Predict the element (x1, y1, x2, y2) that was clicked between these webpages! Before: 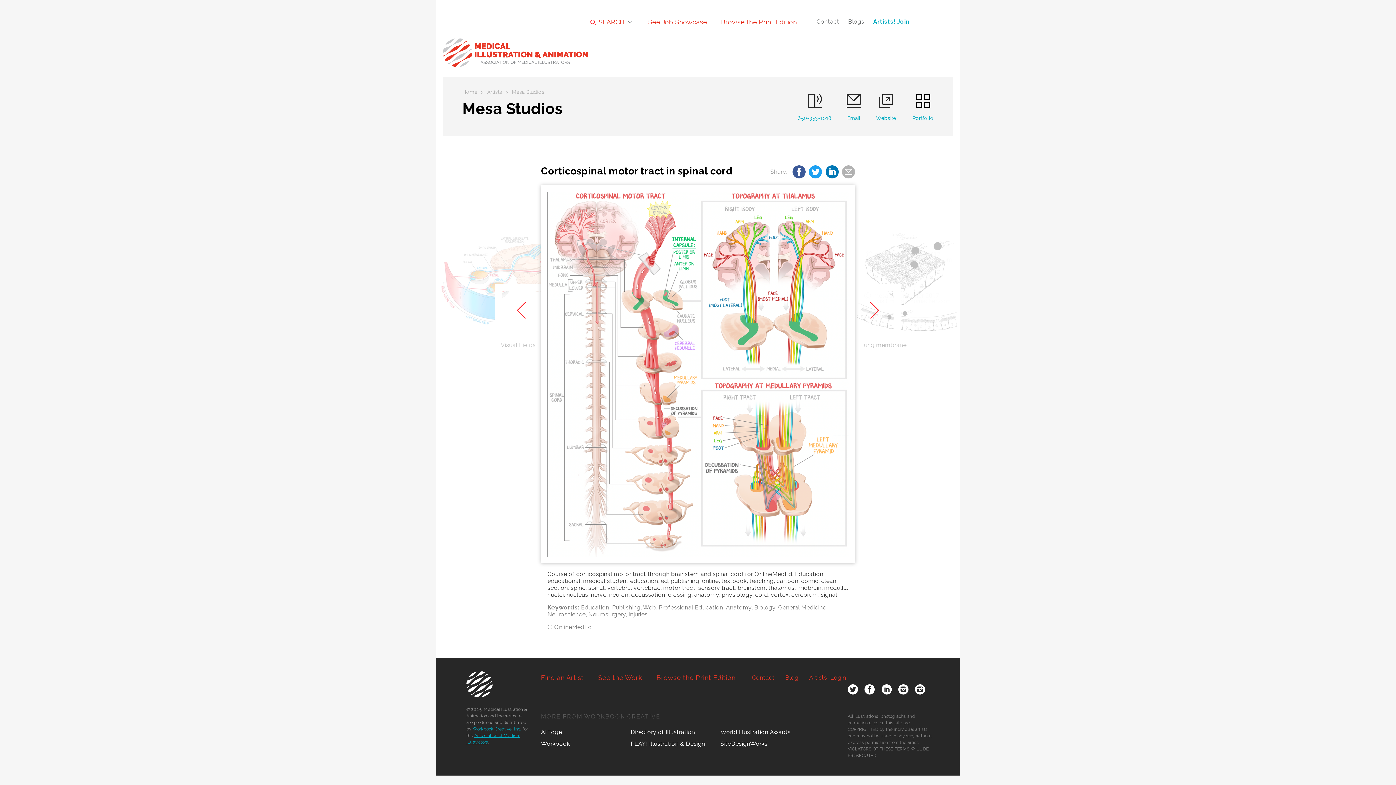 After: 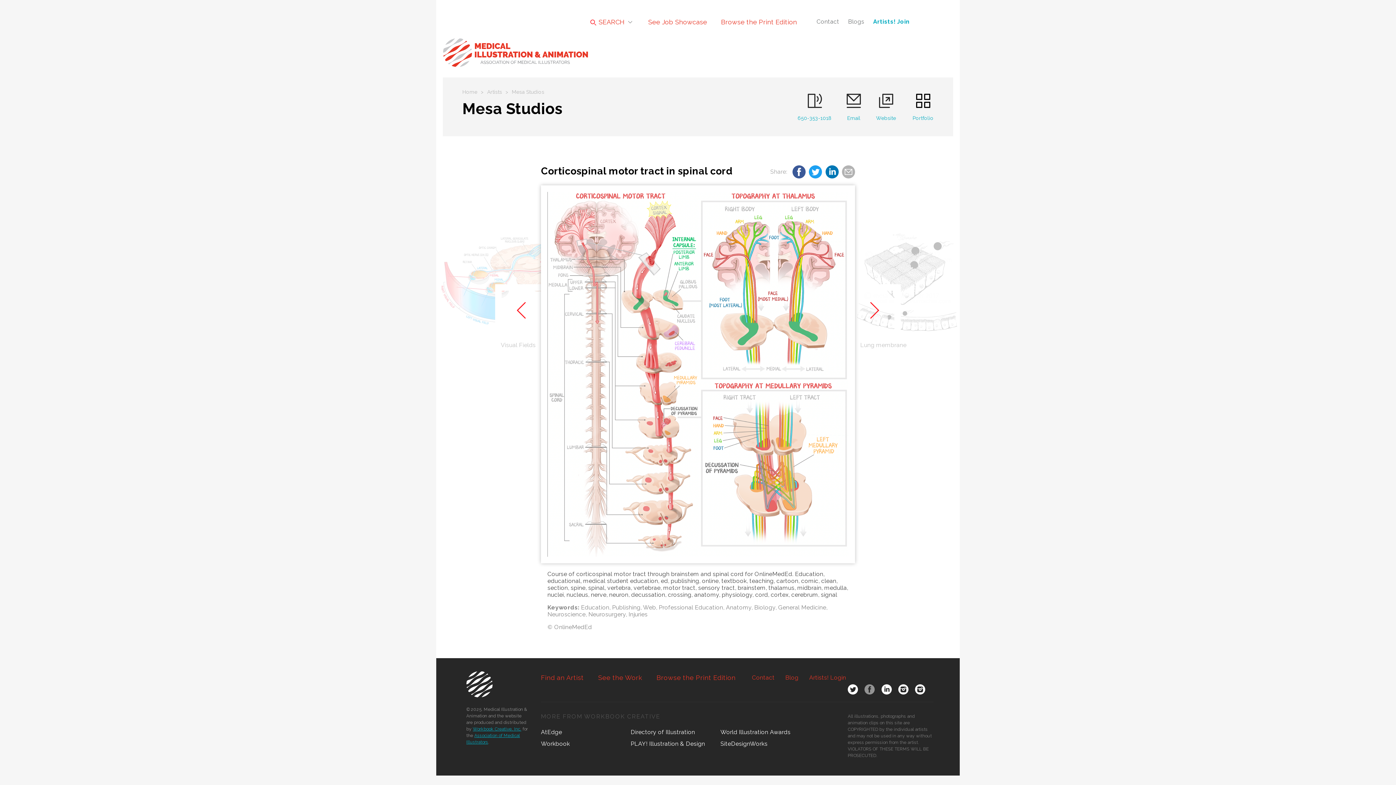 Action: bbox: (864, 684, 875, 697)